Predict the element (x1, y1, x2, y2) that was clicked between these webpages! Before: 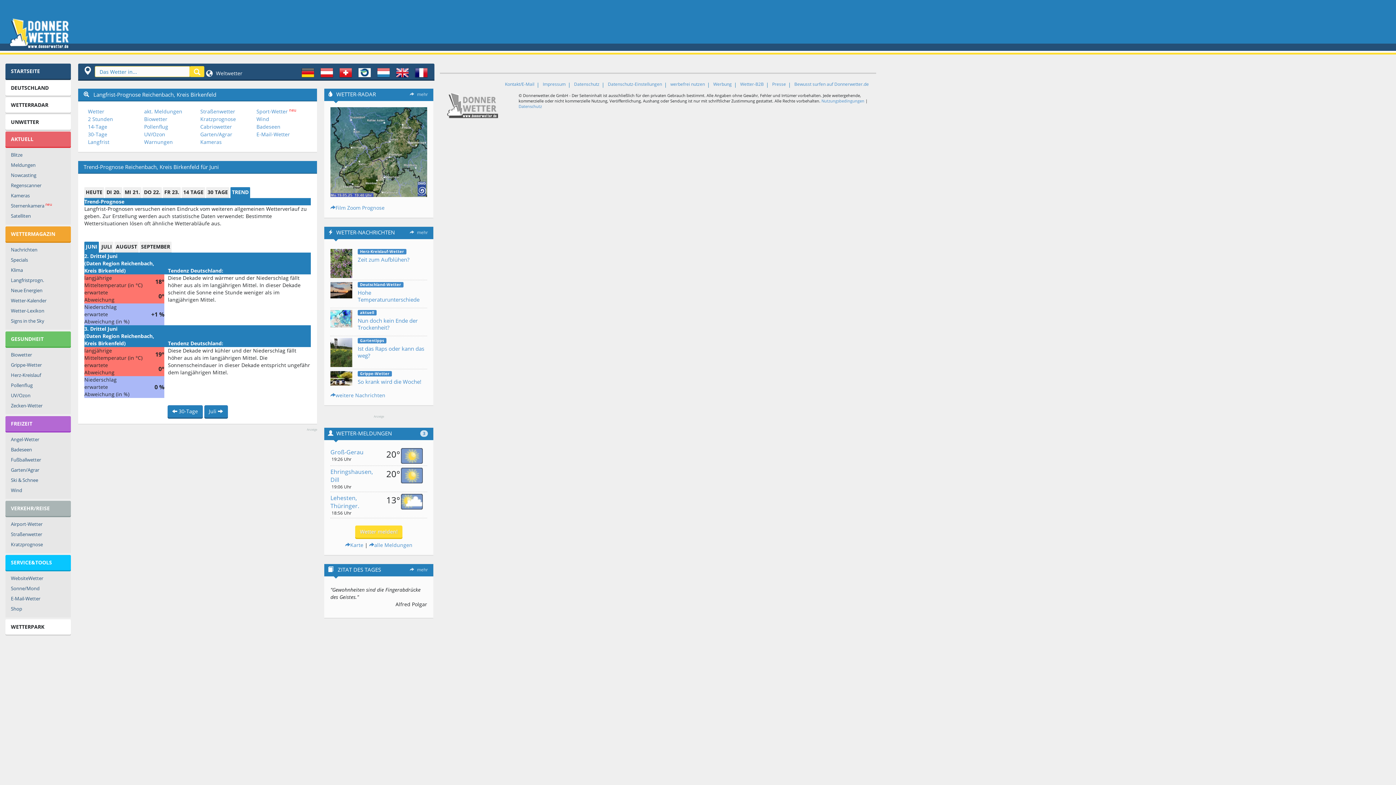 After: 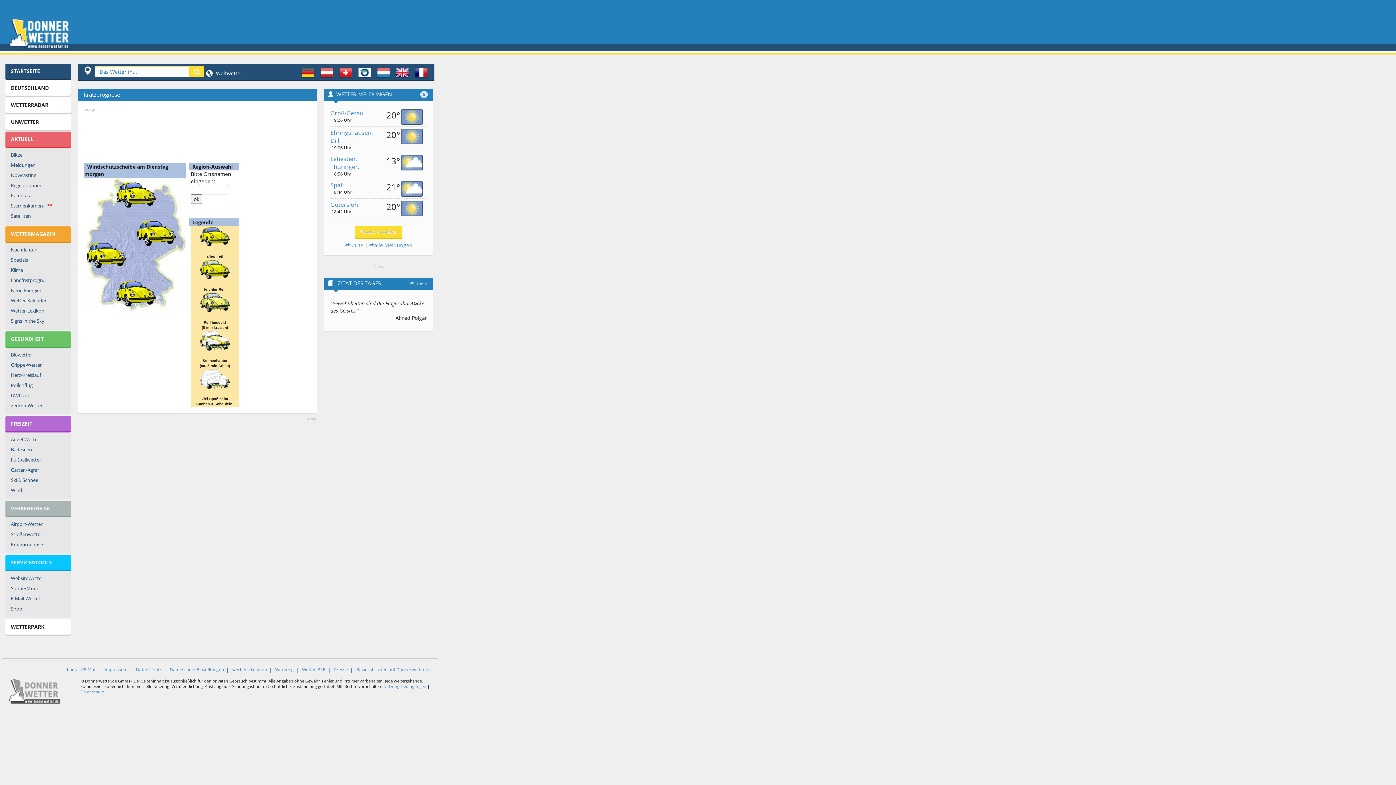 Action: bbox: (5, 539, 70, 549) label: Kratzprognose